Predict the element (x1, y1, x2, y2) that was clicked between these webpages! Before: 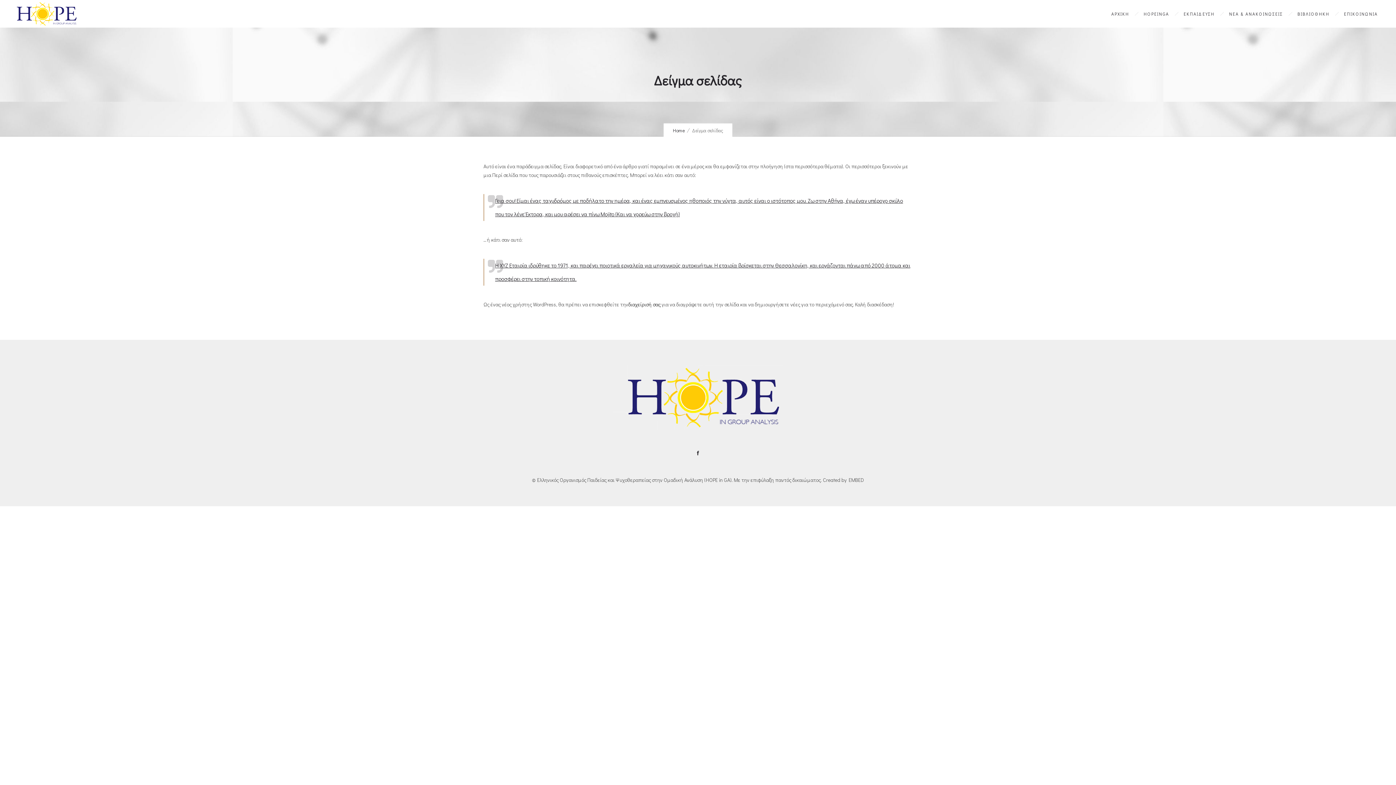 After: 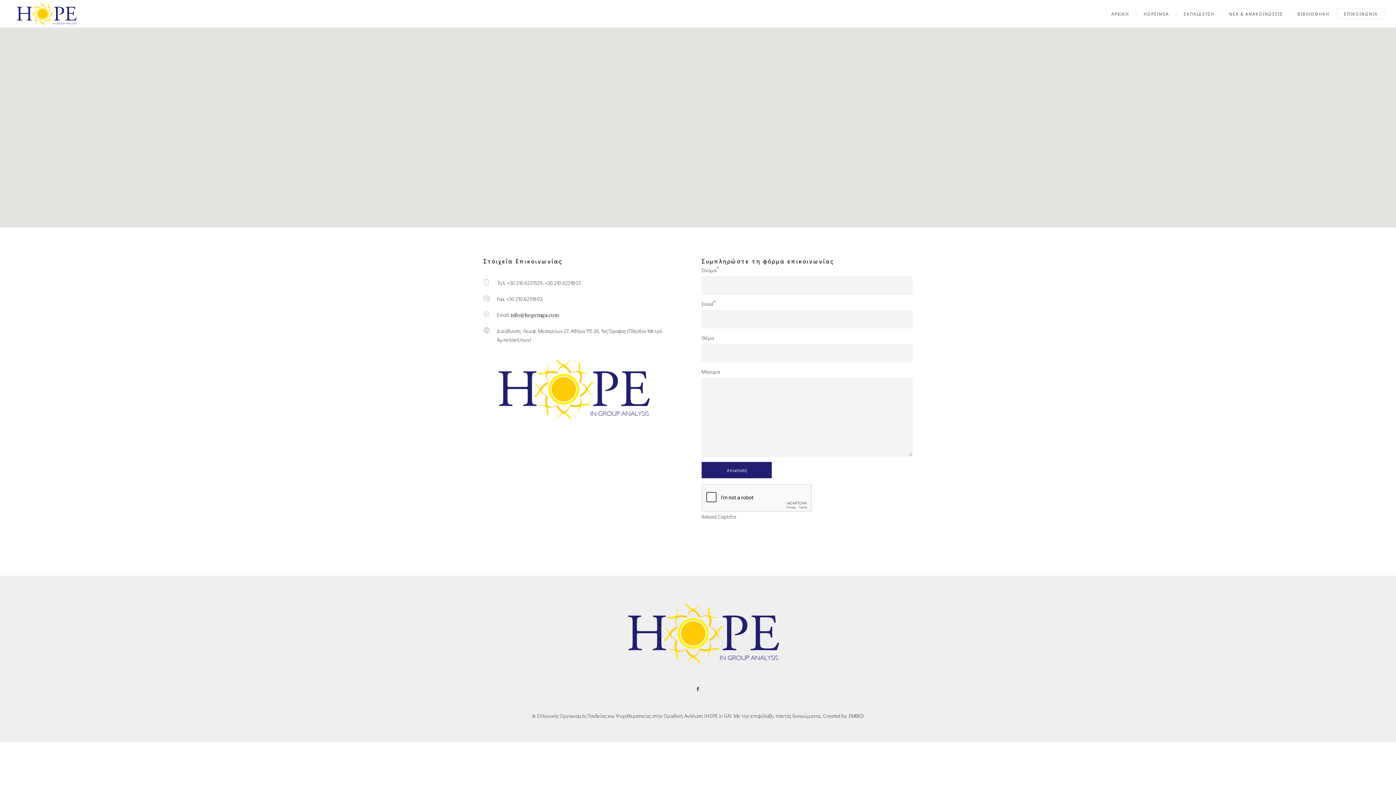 Action: label: ΕΠΙΚΟΙΝΩΝΙΑ bbox: (1337, 7, 1385, 20)